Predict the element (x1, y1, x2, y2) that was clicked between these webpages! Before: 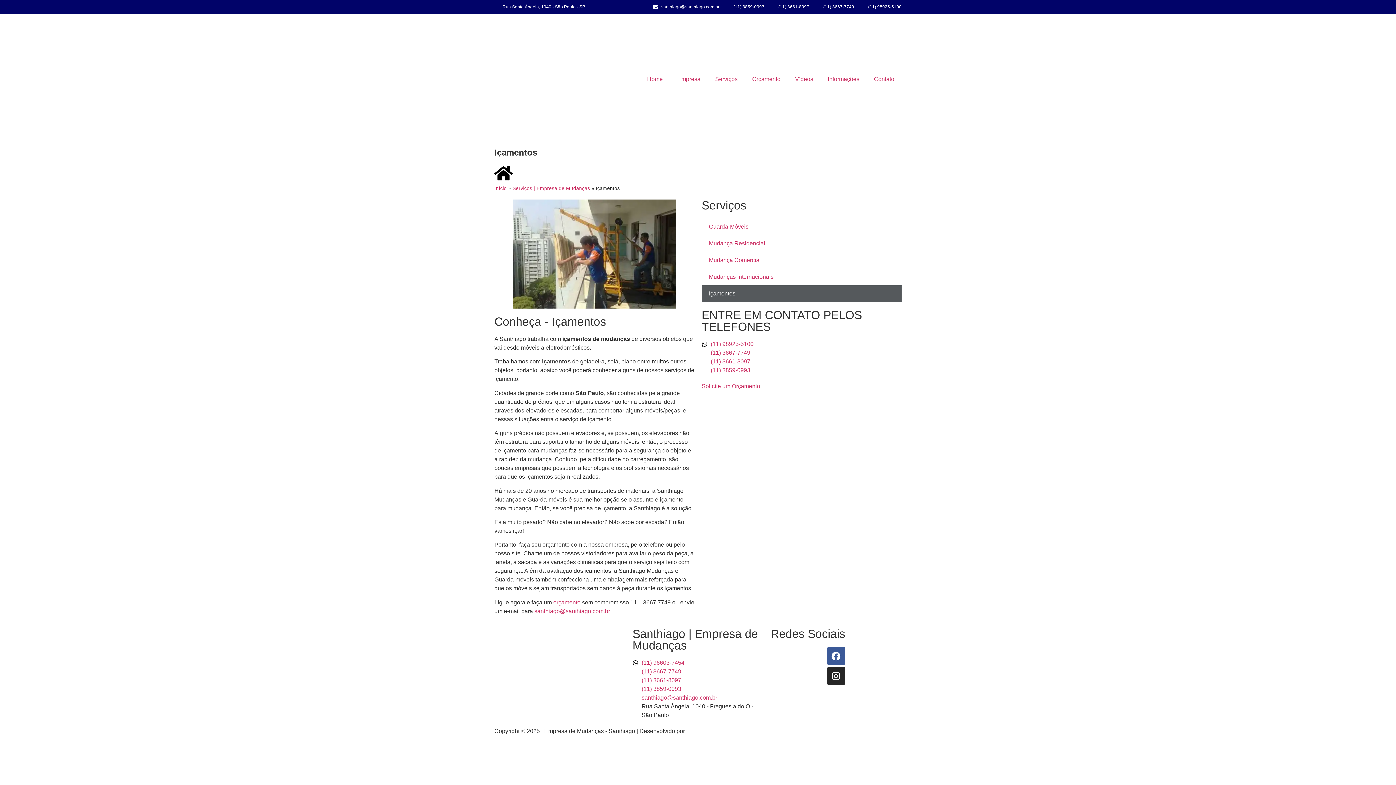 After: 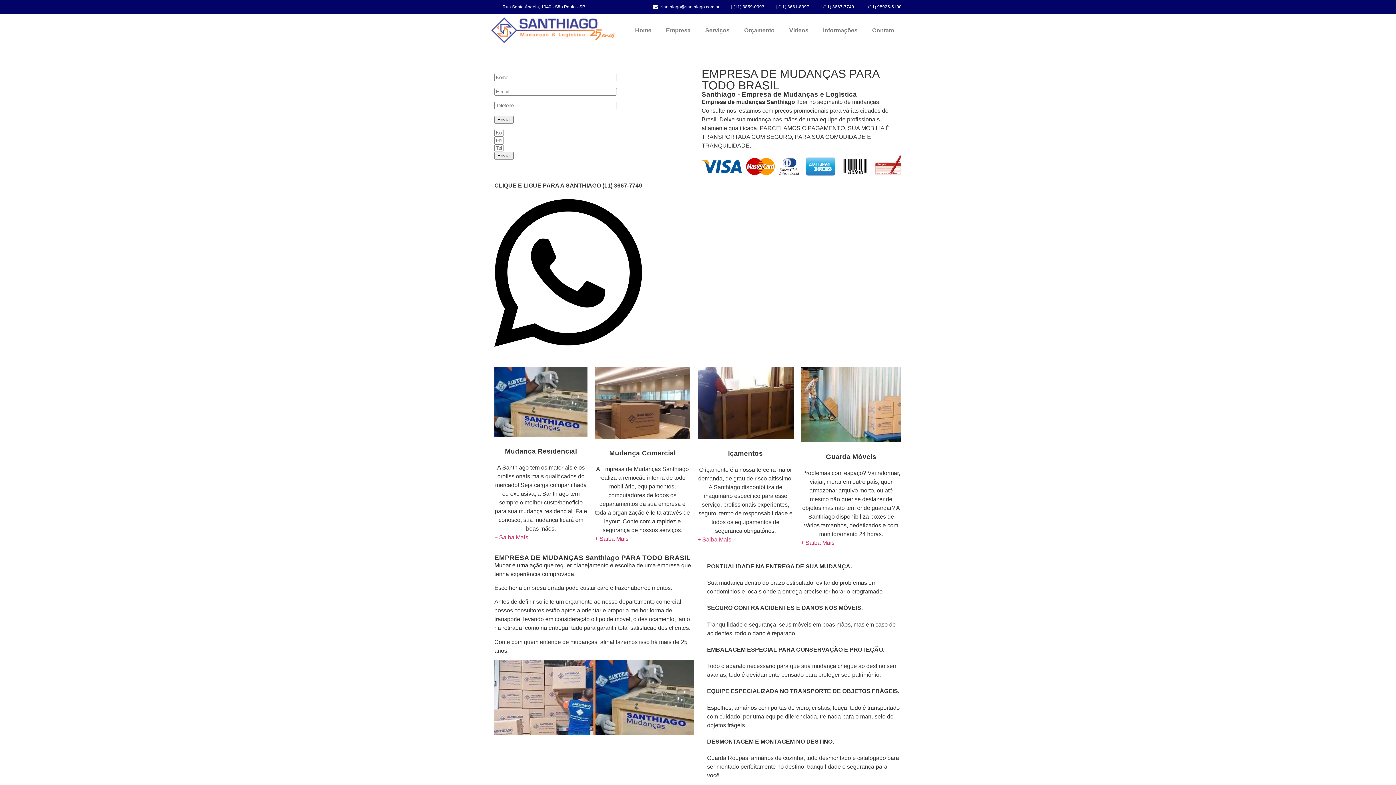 Action: label: Home bbox: (640, 70, 670, 87)